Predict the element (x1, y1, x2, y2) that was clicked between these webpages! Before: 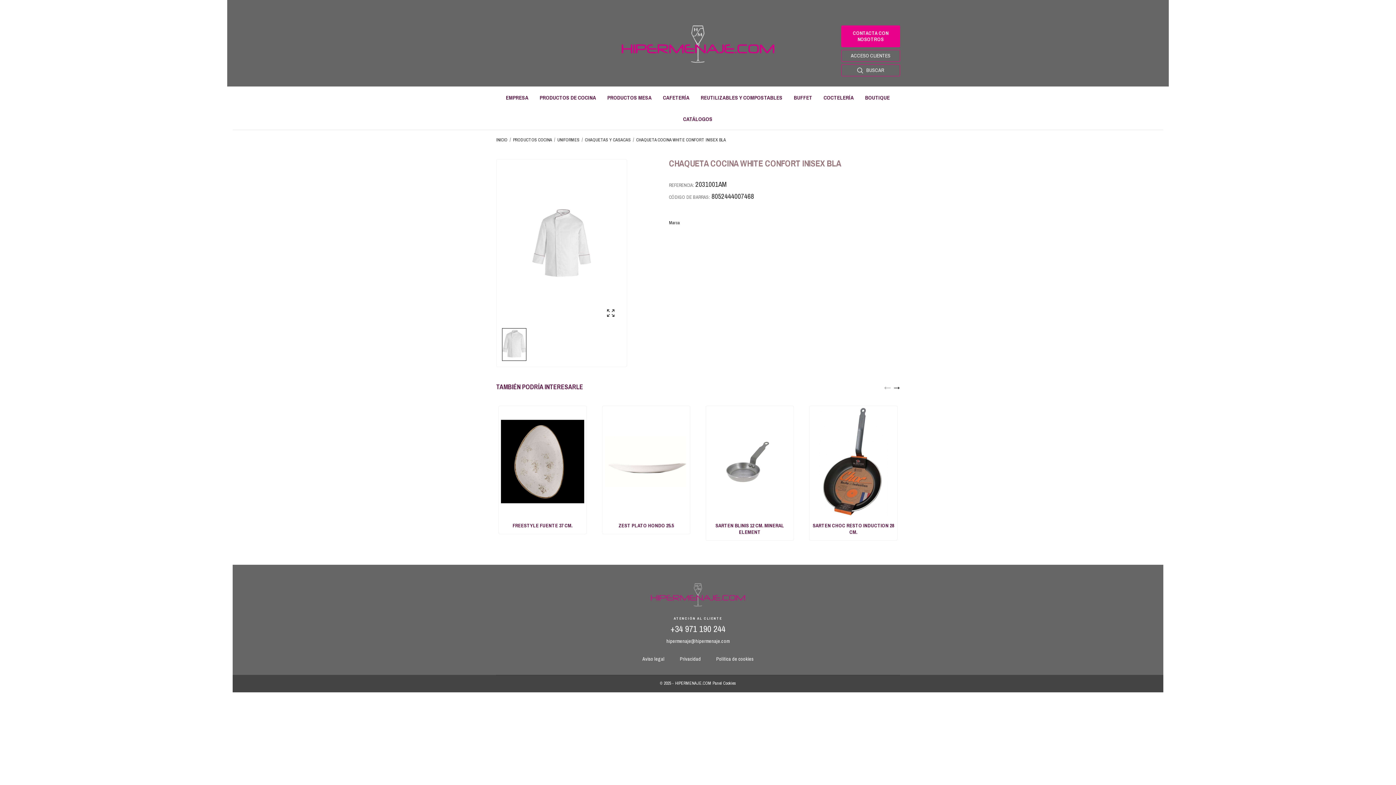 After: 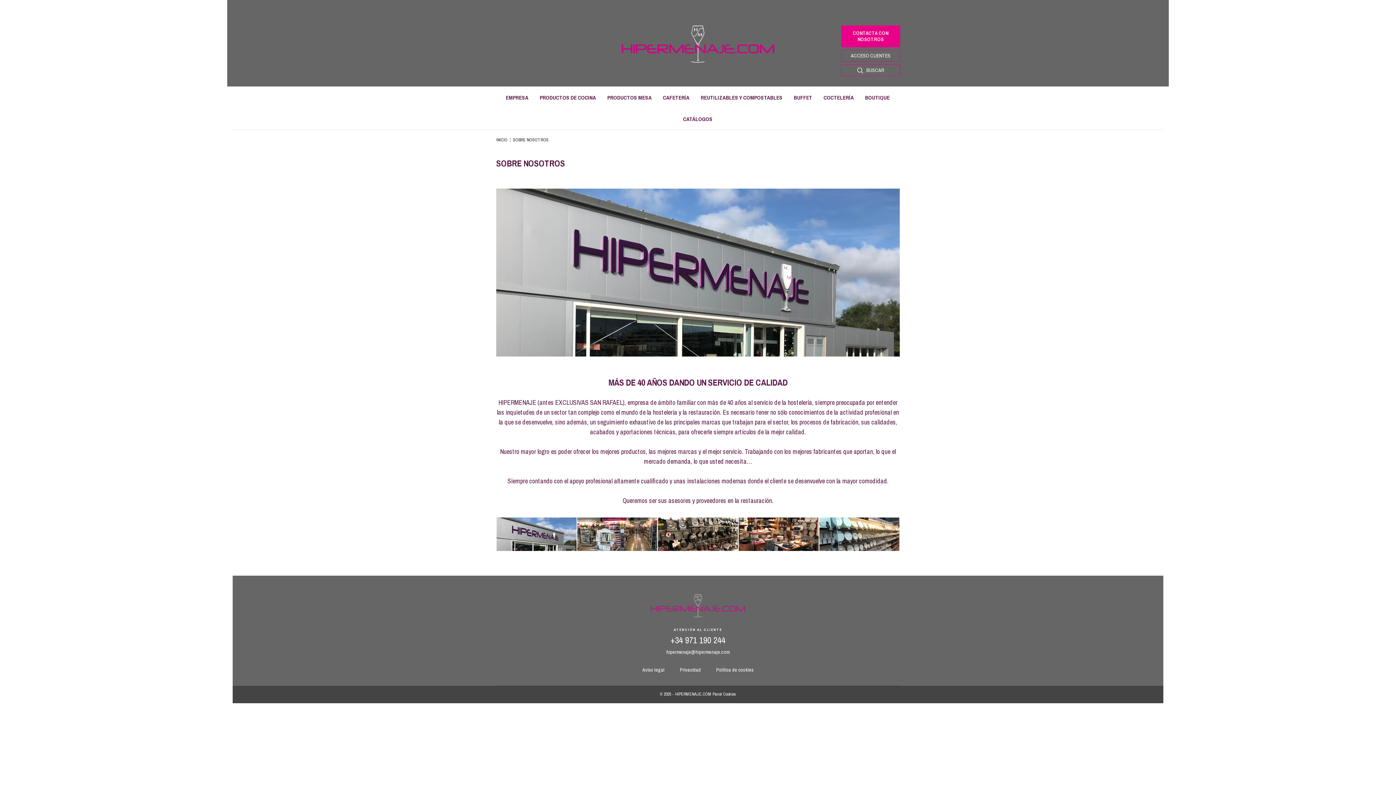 Action: label: EMPRESA bbox: (500, 86, 534, 108)